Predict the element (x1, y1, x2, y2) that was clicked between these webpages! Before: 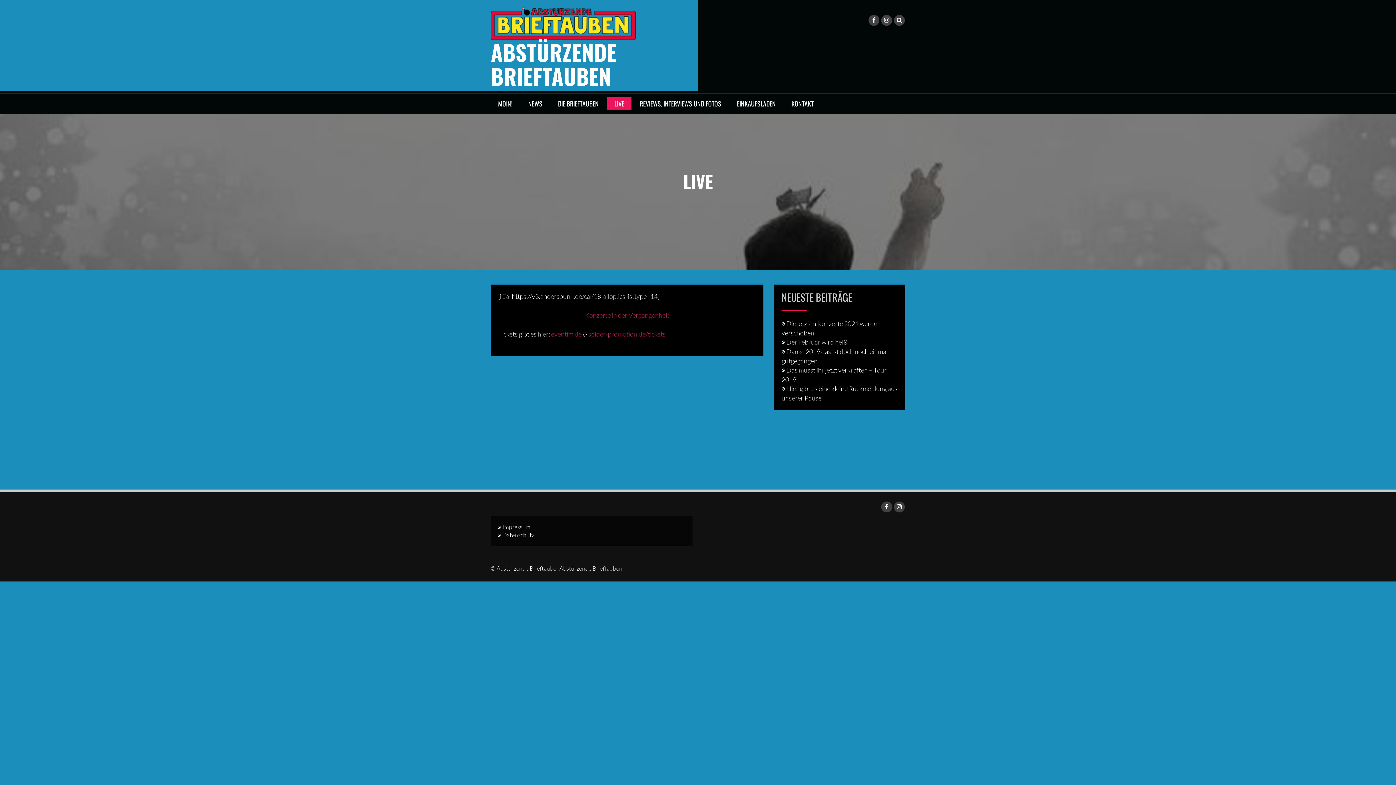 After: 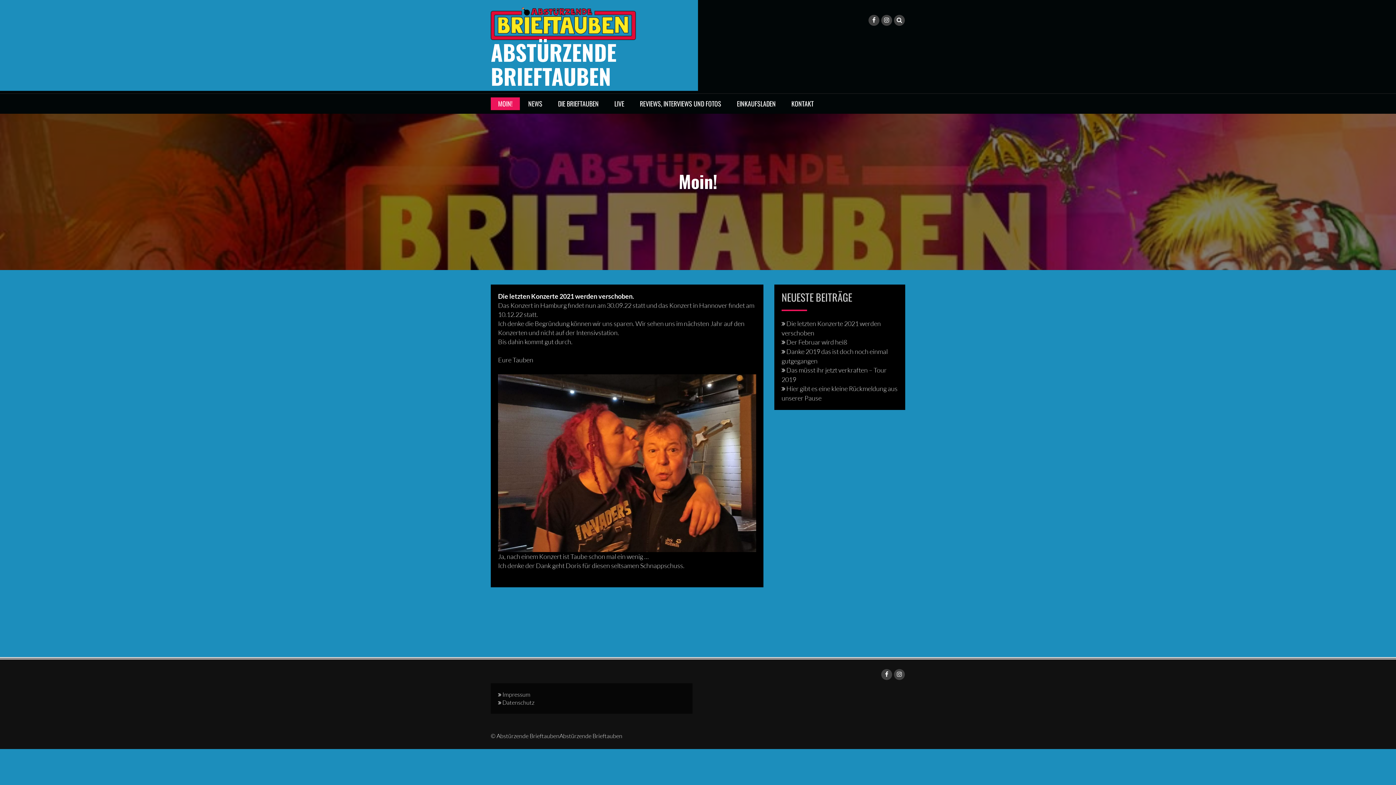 Action: label: MOIN! bbox: (490, 97, 520, 110)